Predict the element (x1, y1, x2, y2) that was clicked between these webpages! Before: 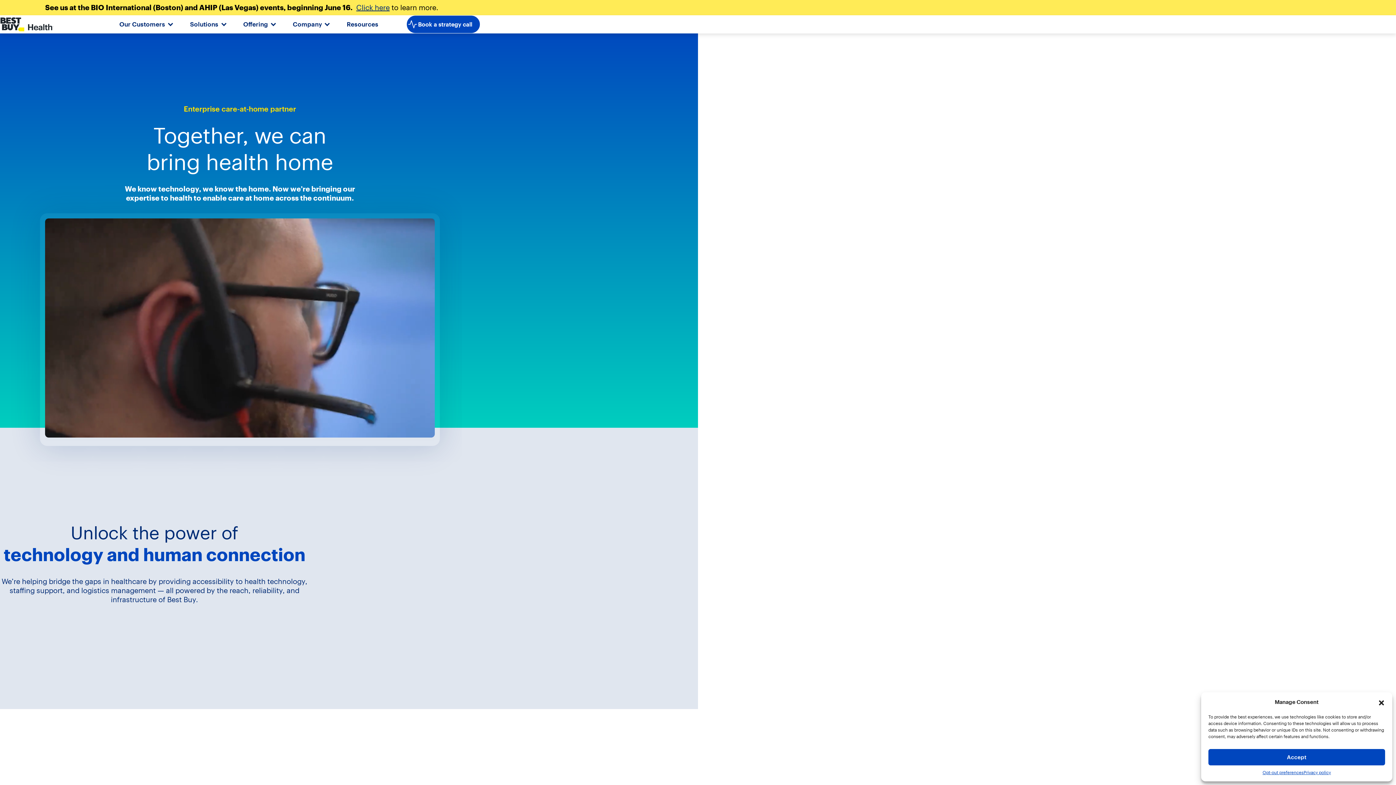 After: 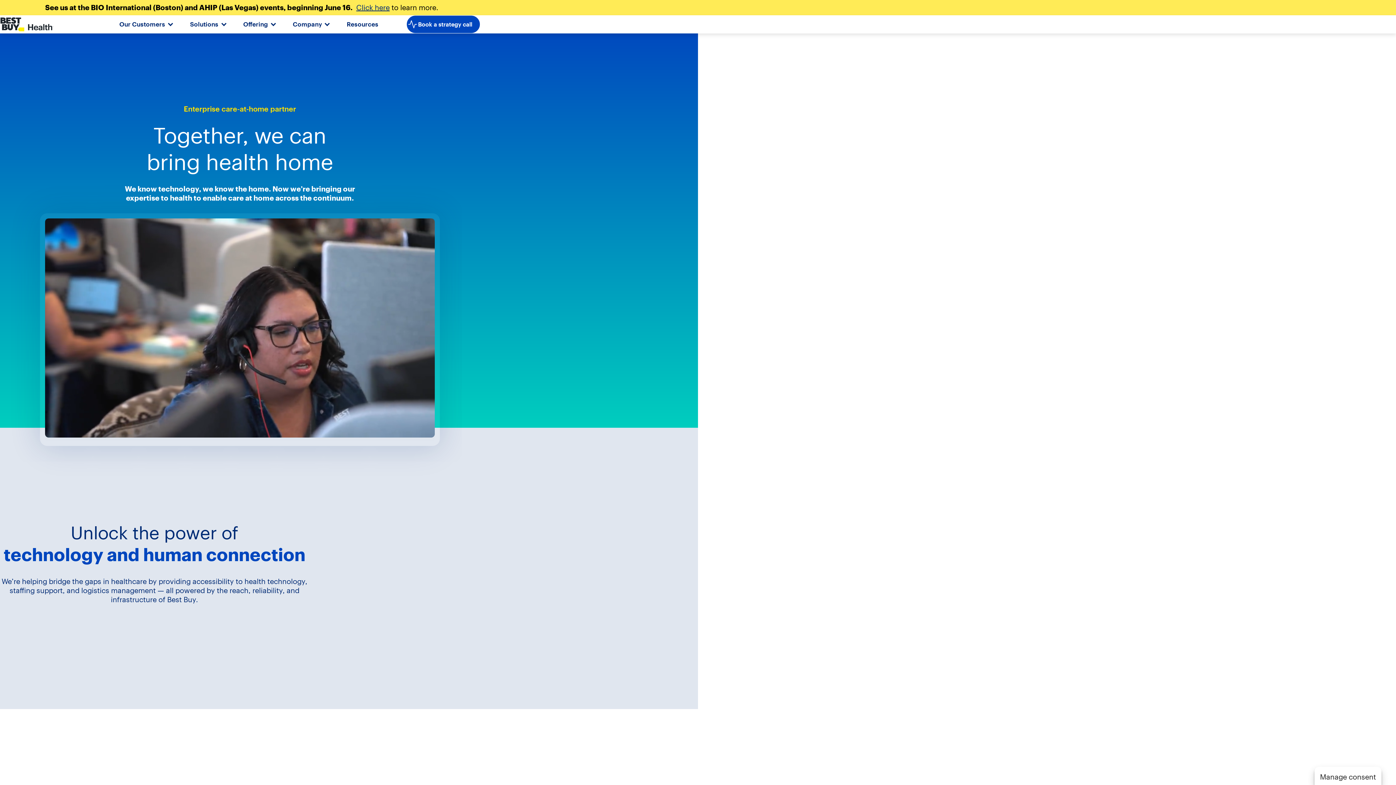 Action: bbox: (1378, 698, 1385, 706) label: Close dialog